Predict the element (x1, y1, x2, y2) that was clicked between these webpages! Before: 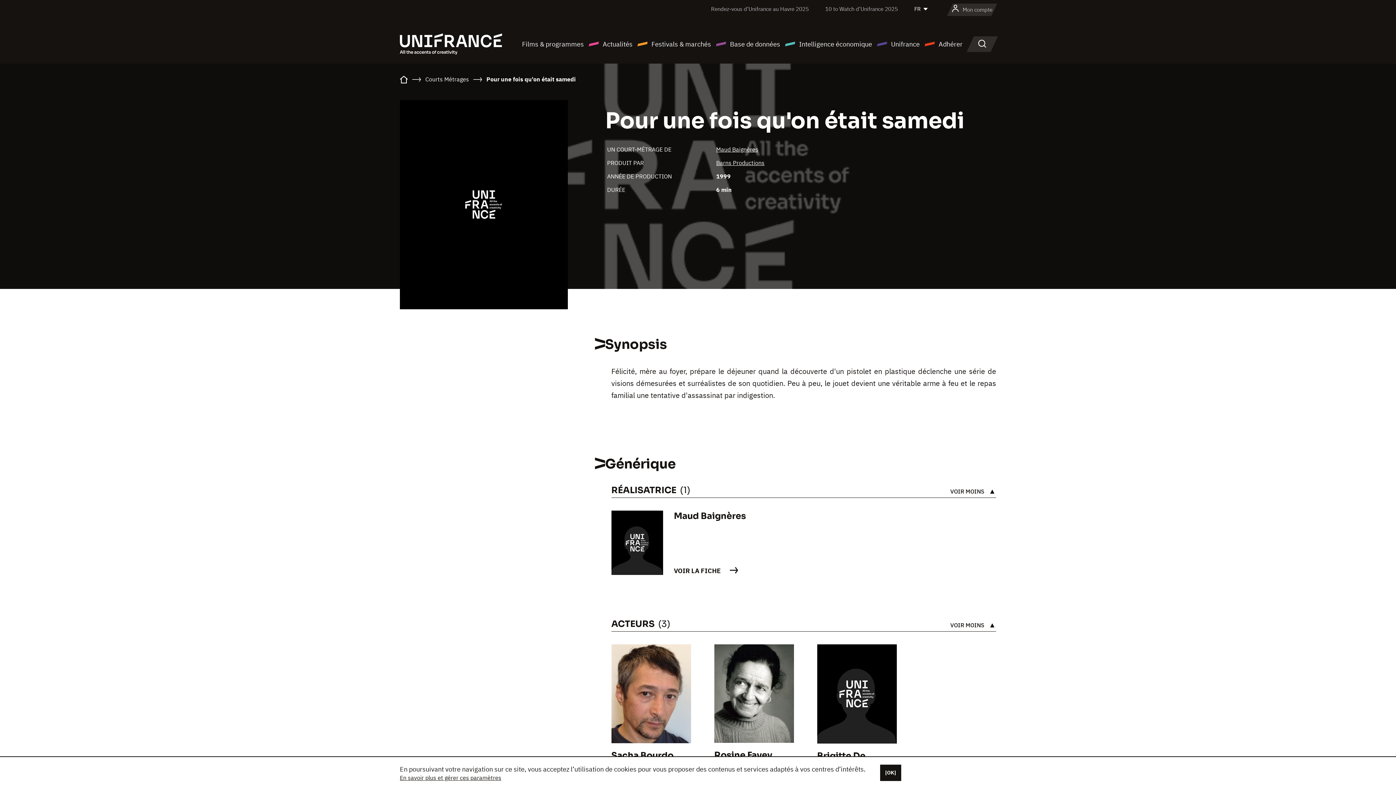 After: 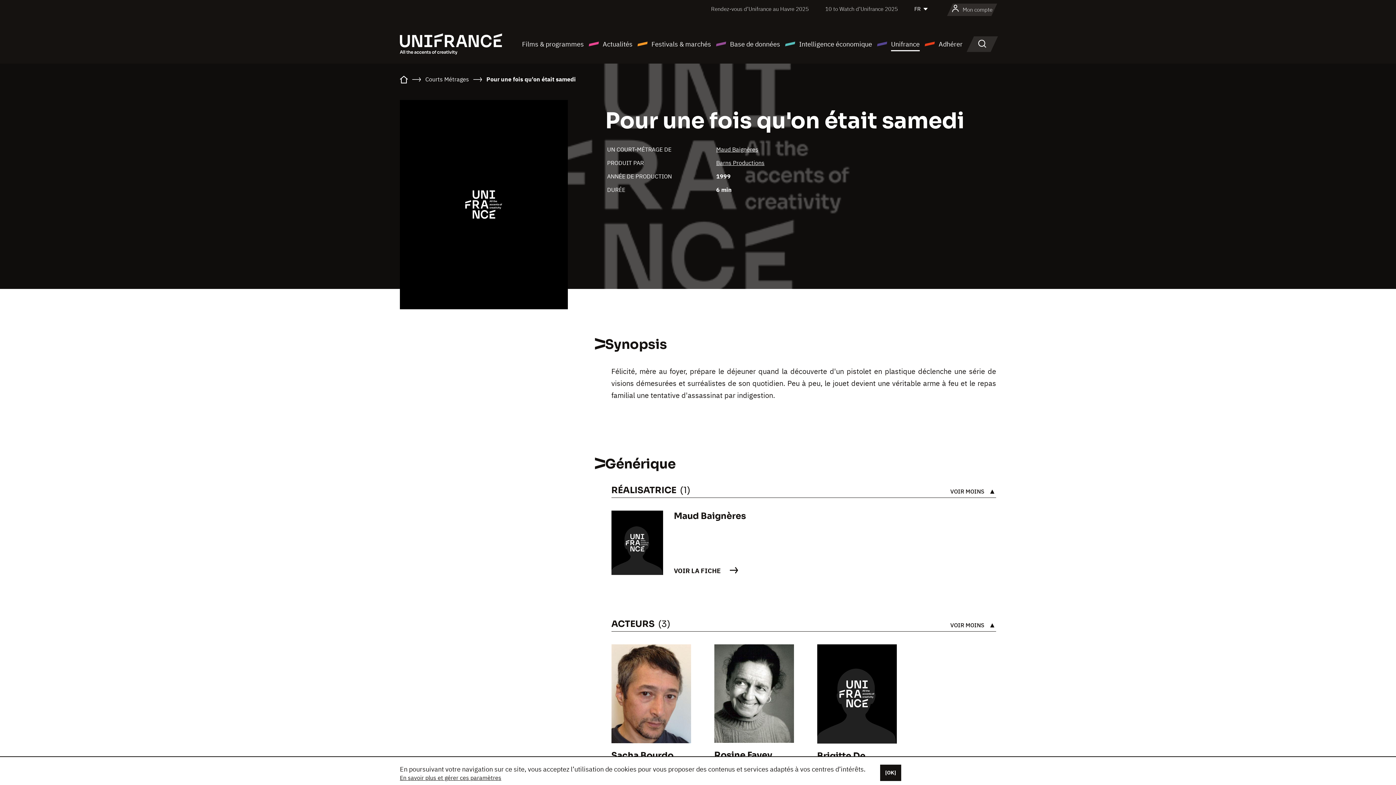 Action: label: Unifrance bbox: (876, 38, 920, 49)